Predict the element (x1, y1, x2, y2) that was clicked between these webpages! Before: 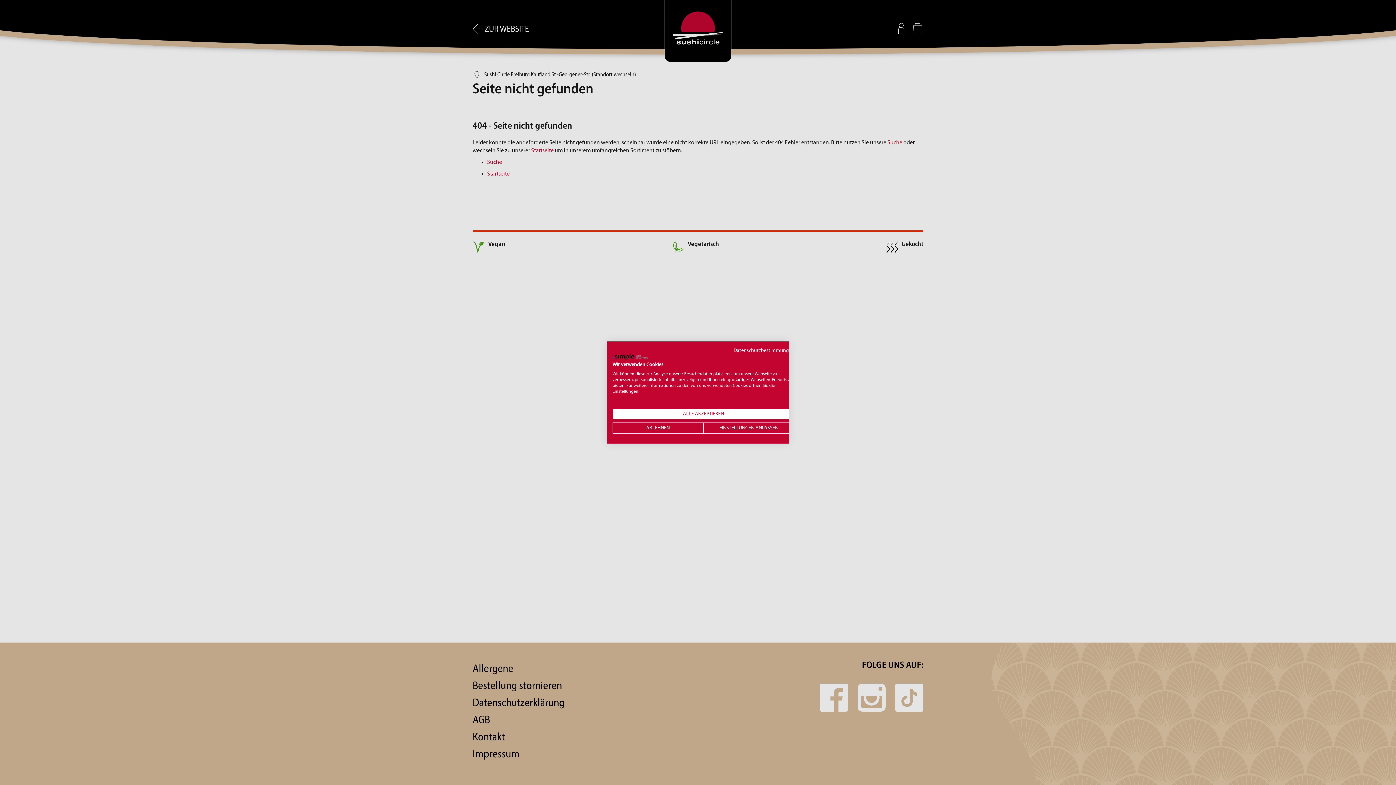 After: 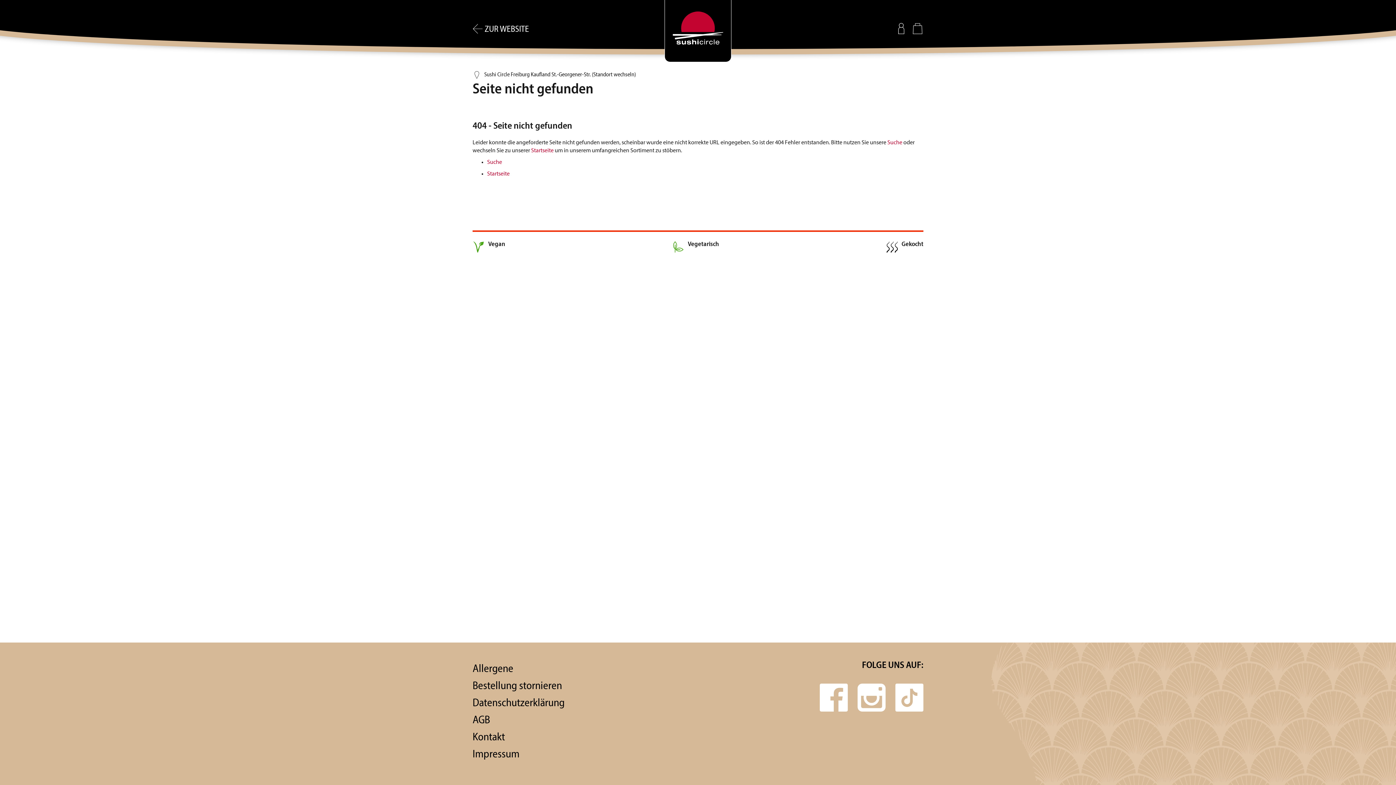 Action: bbox: (612, 422, 703, 434) label: Alle verweigern cookies